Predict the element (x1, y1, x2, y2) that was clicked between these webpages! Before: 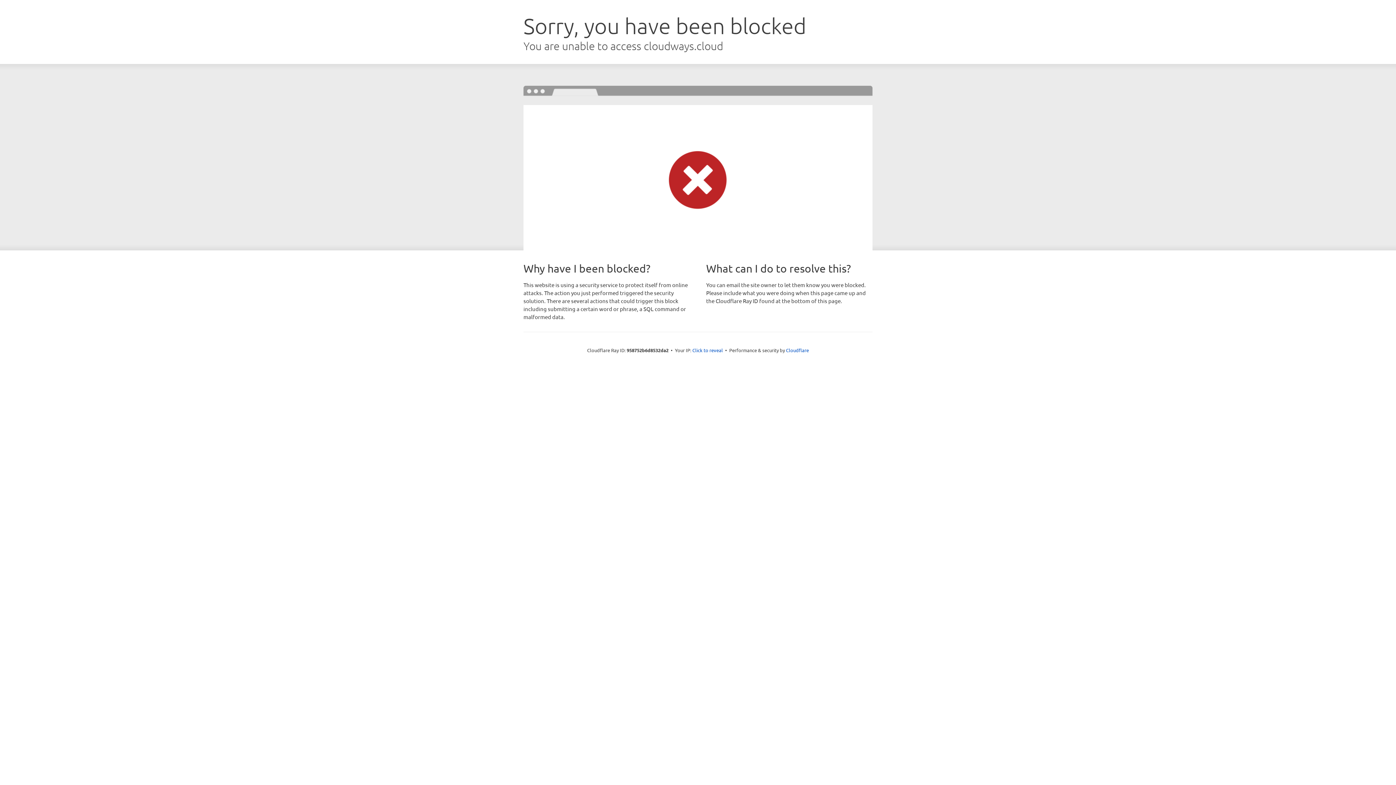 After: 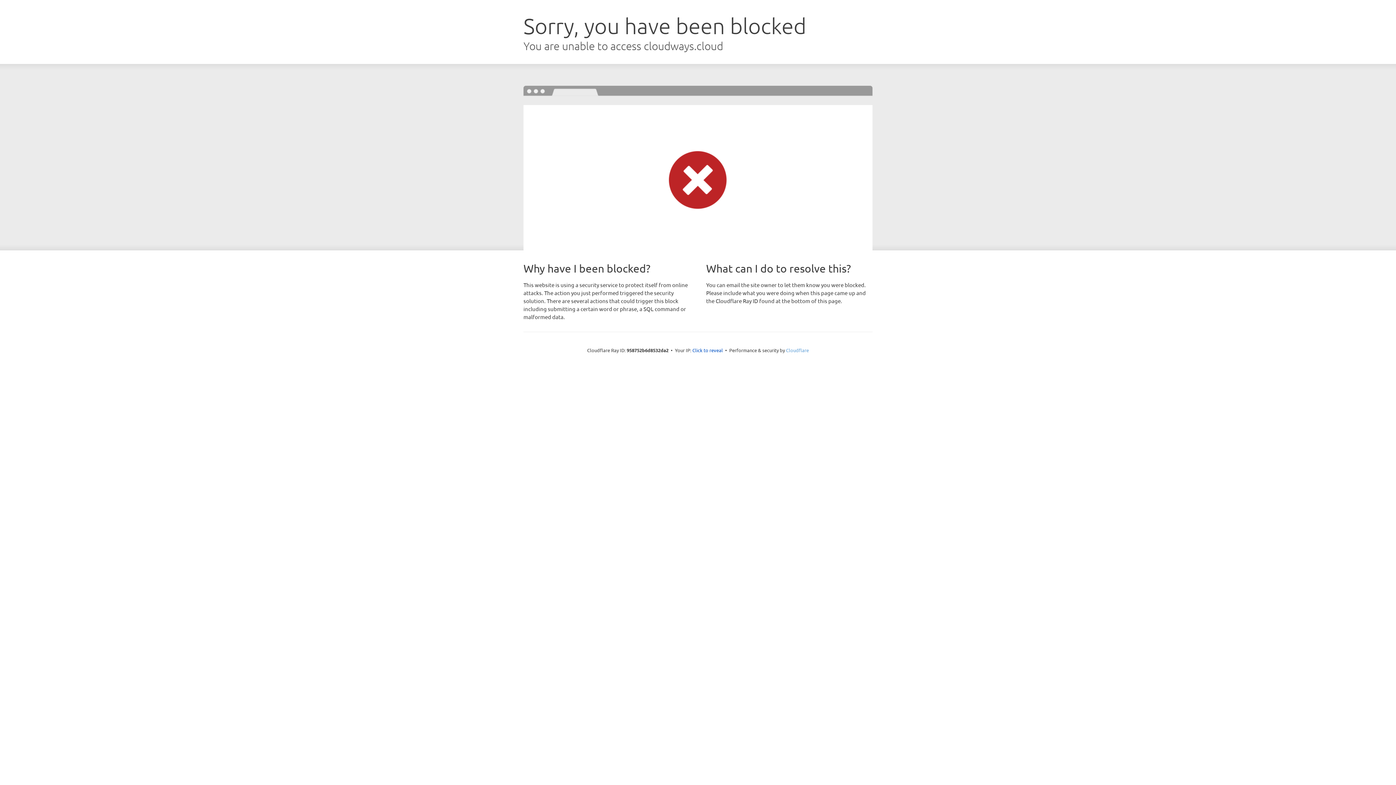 Action: label: Cloudflare bbox: (786, 347, 809, 353)